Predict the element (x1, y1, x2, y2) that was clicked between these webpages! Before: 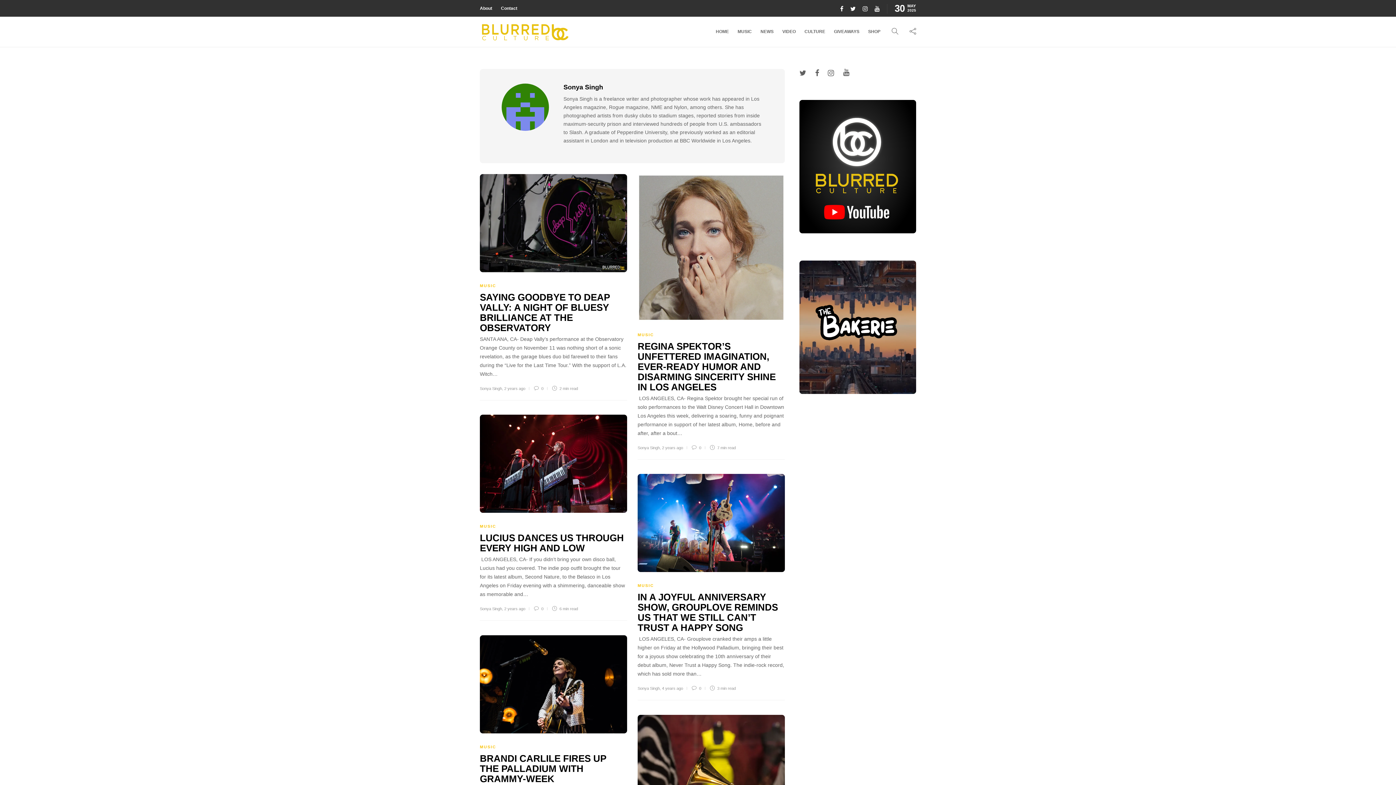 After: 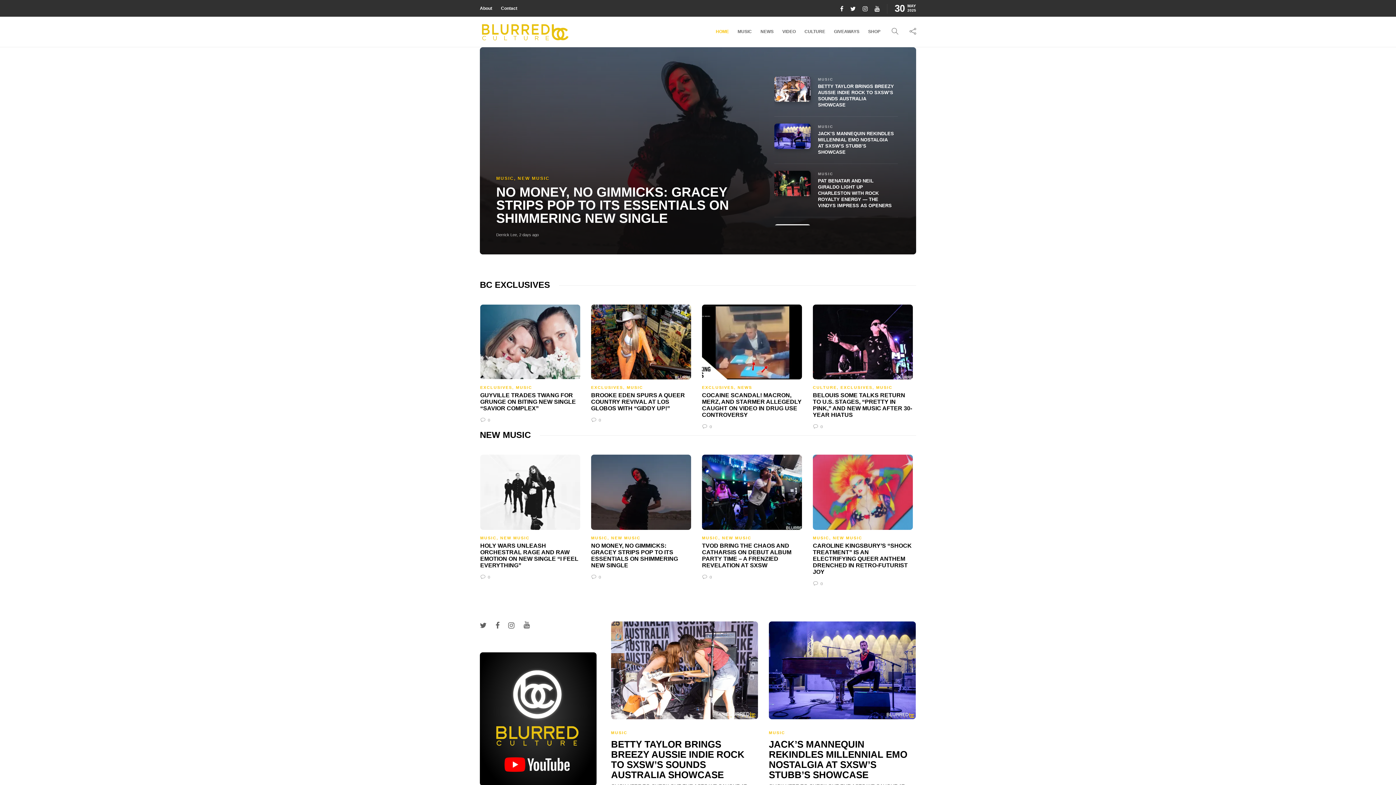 Action: bbox: (480, 22, 570, 41)